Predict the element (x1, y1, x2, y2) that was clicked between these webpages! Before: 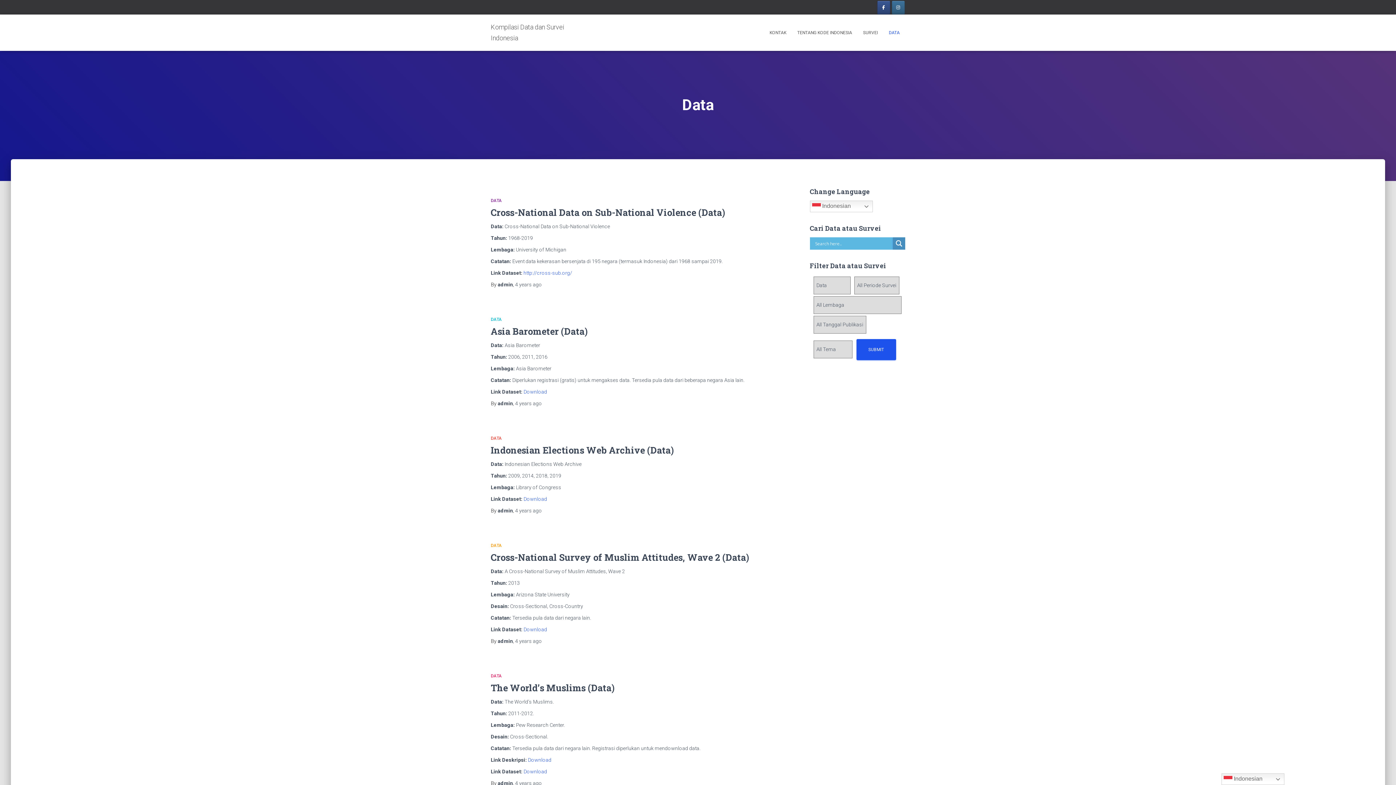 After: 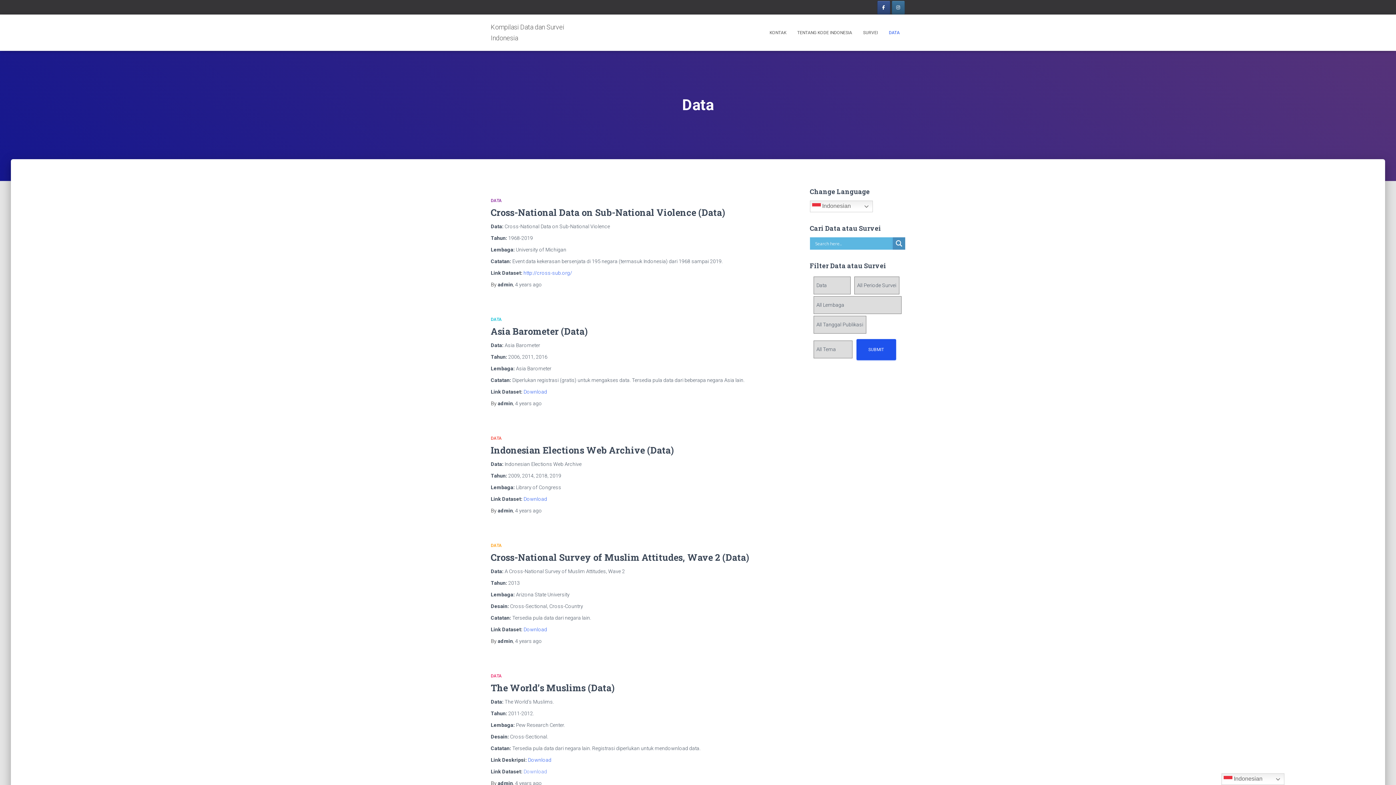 Action: bbox: (523, 769, 547, 774) label: Download